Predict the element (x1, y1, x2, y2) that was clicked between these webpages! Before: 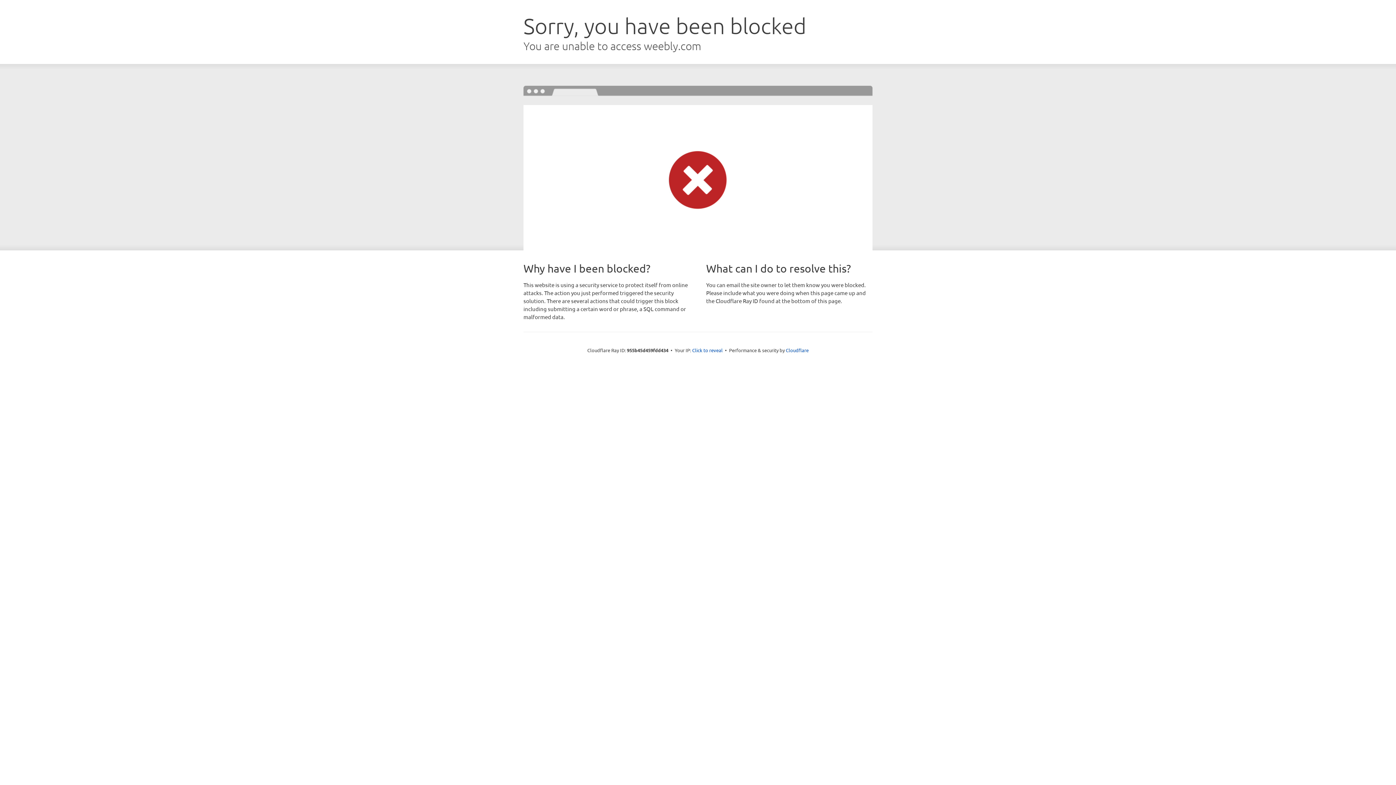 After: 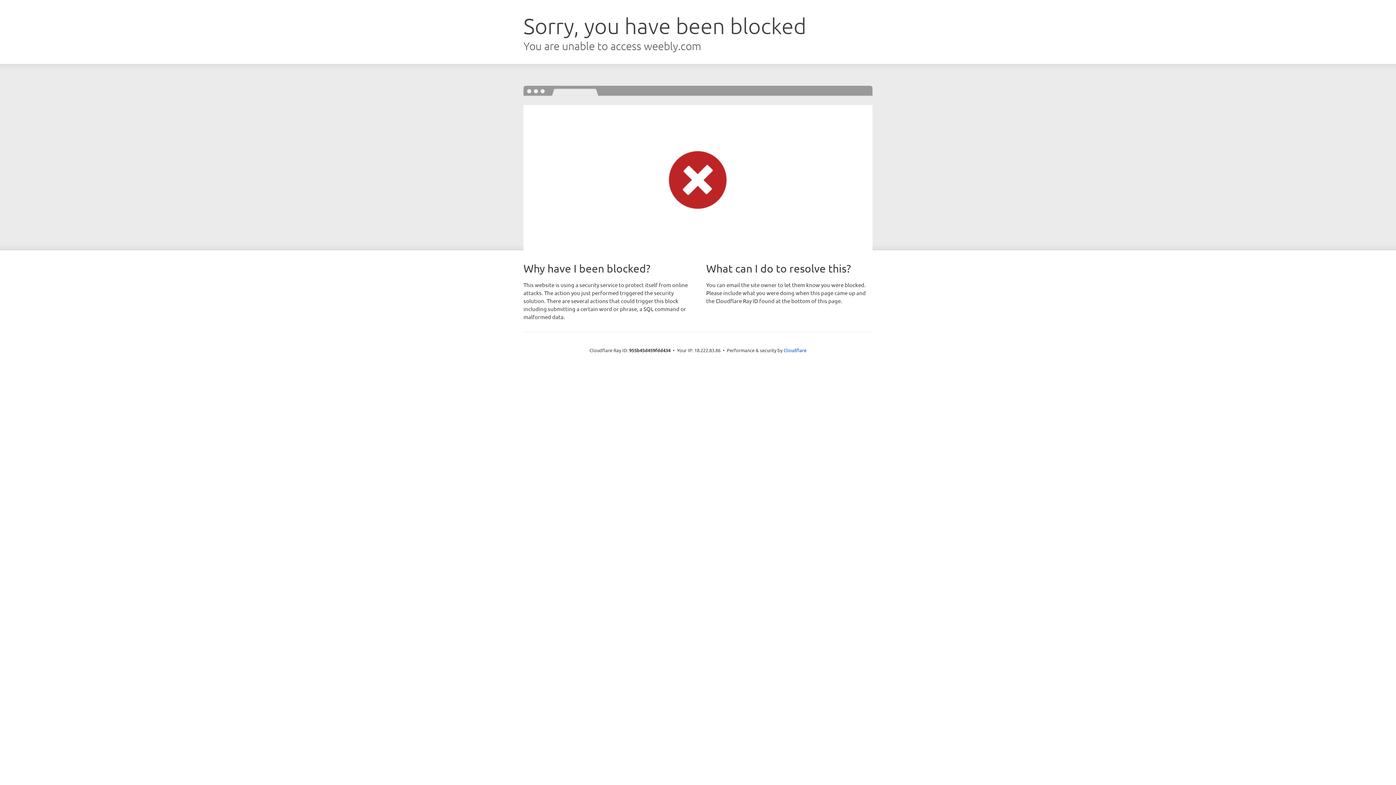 Action: bbox: (692, 346, 722, 353) label: Click to reveal